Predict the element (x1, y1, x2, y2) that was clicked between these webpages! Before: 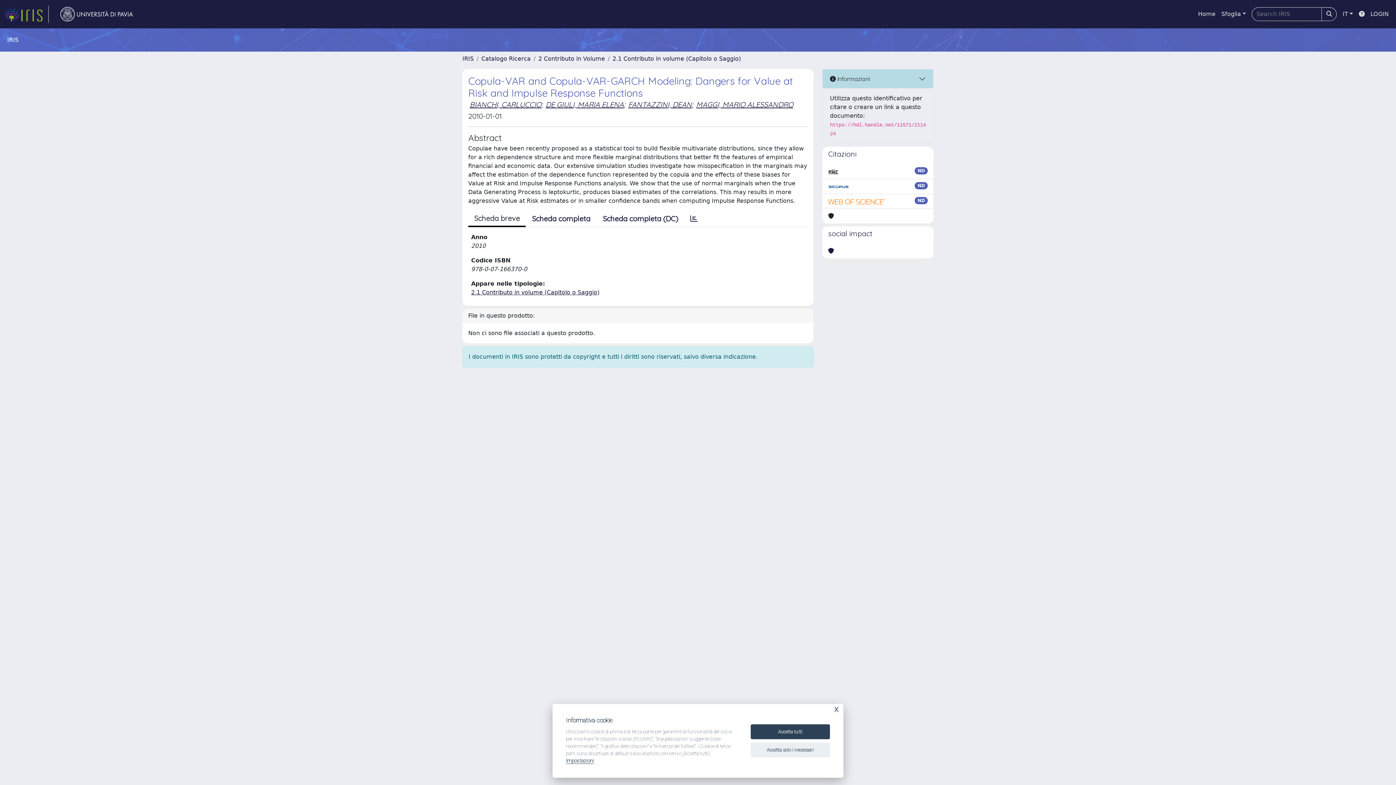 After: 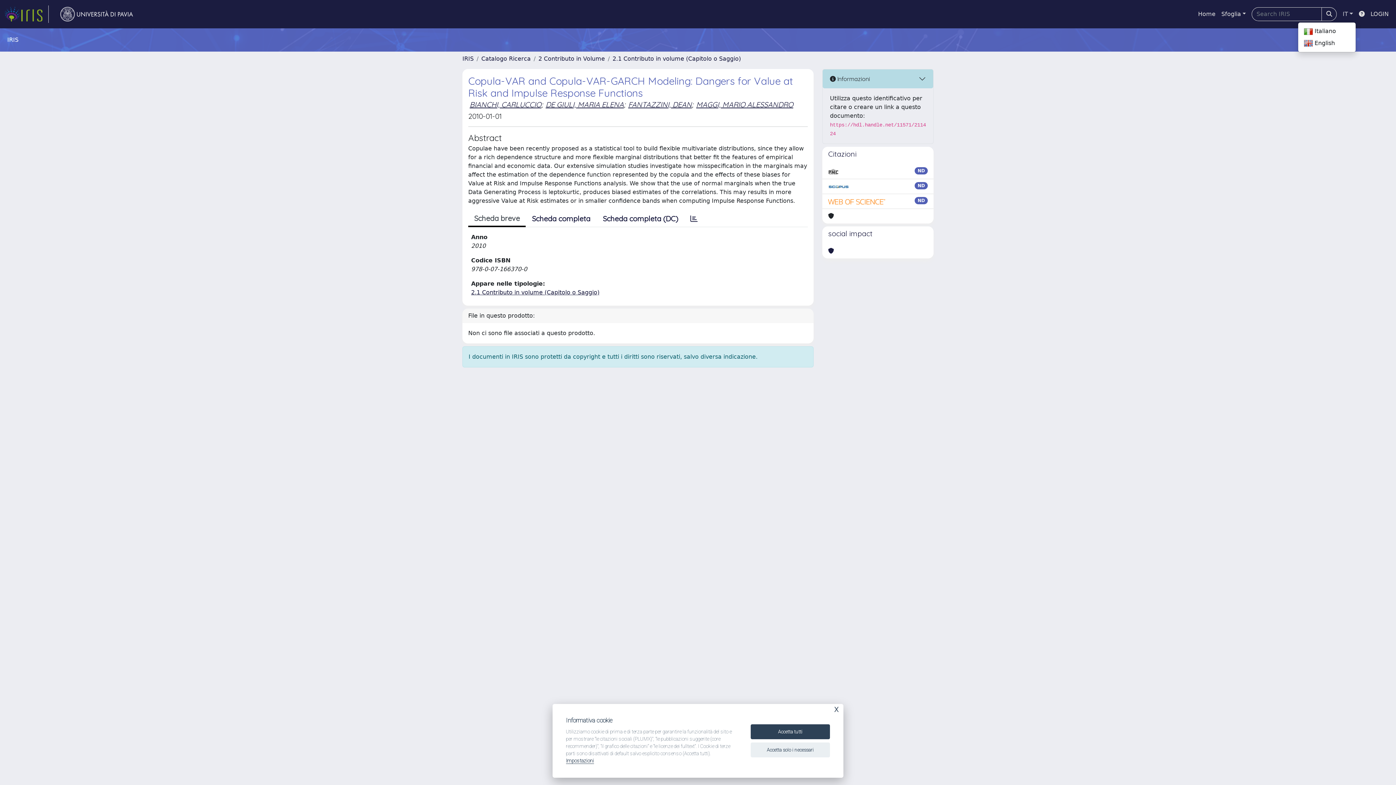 Action: label: IT bbox: (1340, 6, 1356, 21)